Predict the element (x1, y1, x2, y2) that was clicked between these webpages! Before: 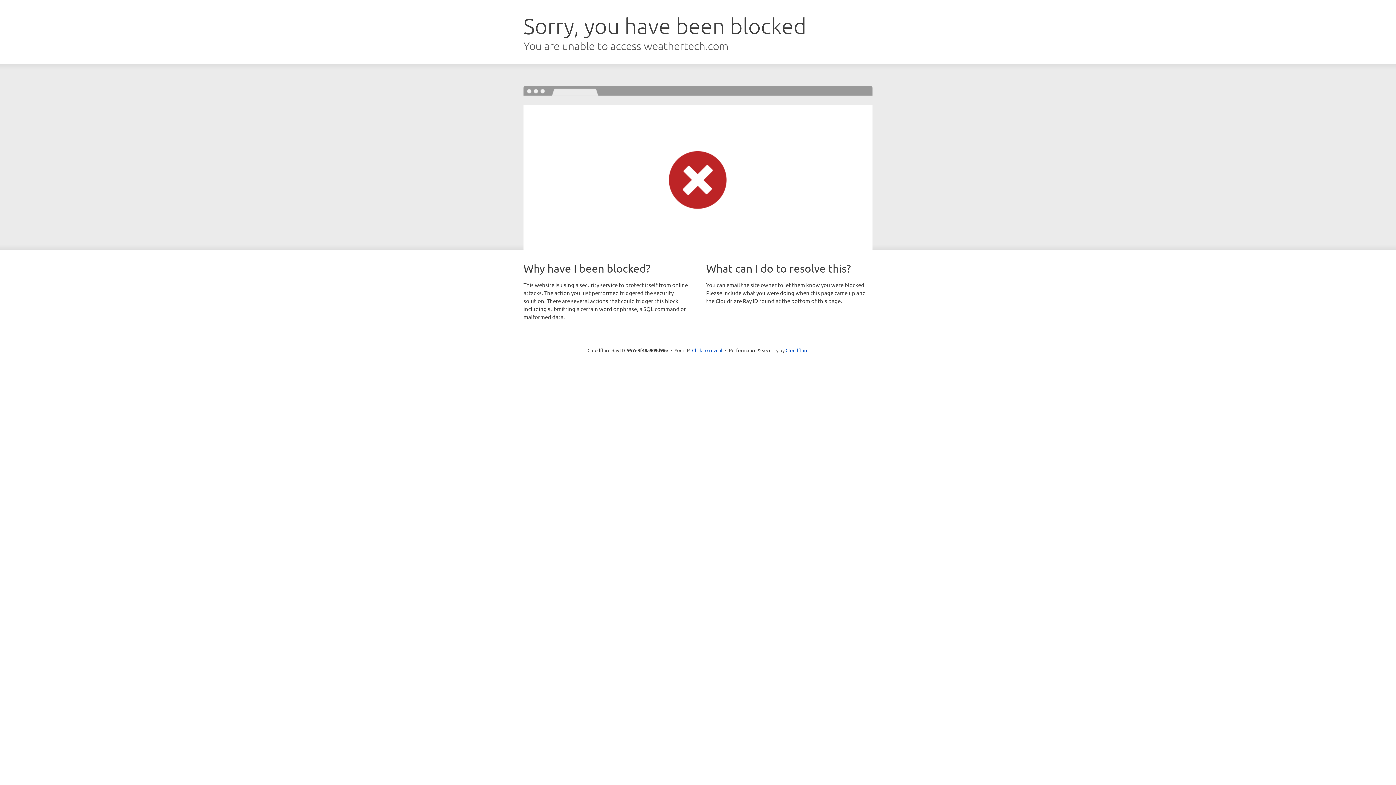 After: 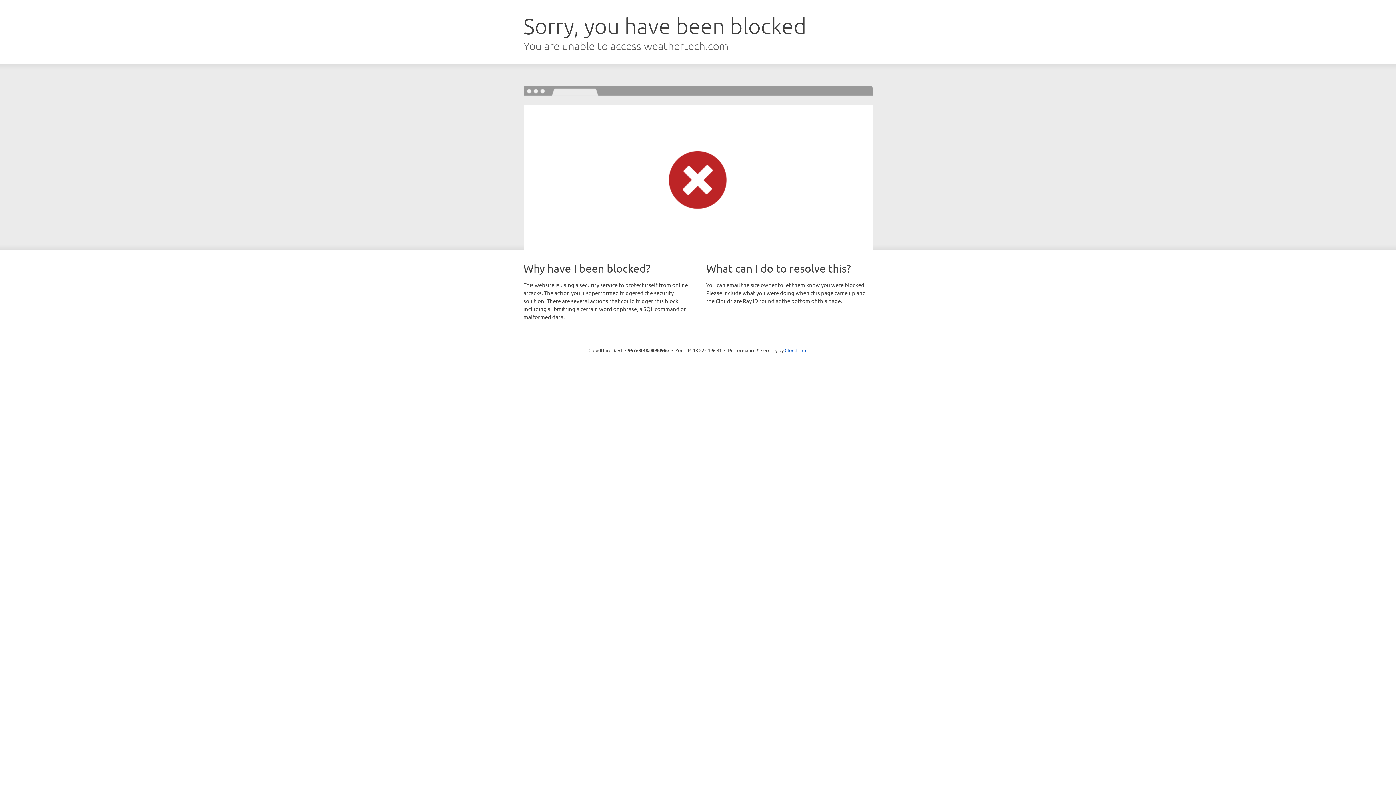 Action: bbox: (692, 346, 722, 353) label: Click to reveal